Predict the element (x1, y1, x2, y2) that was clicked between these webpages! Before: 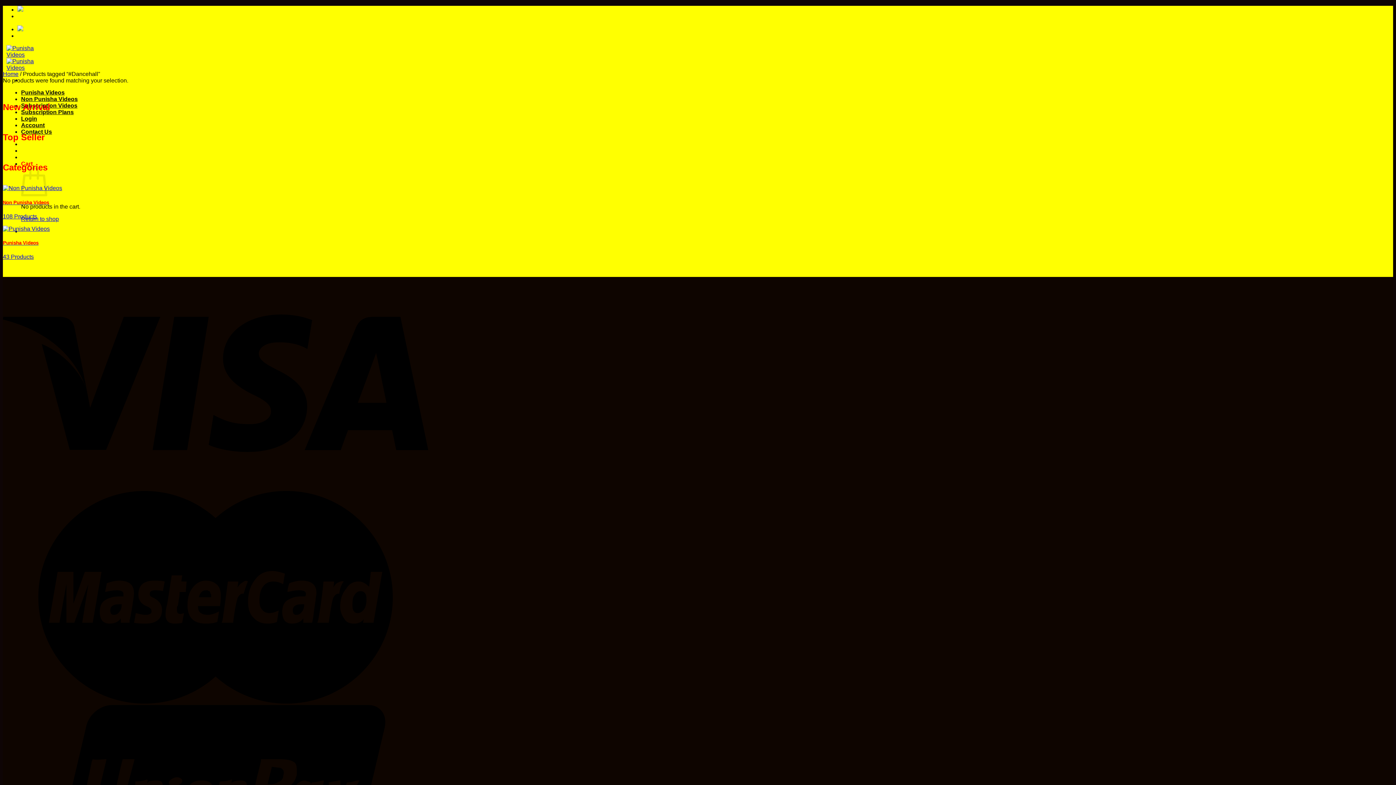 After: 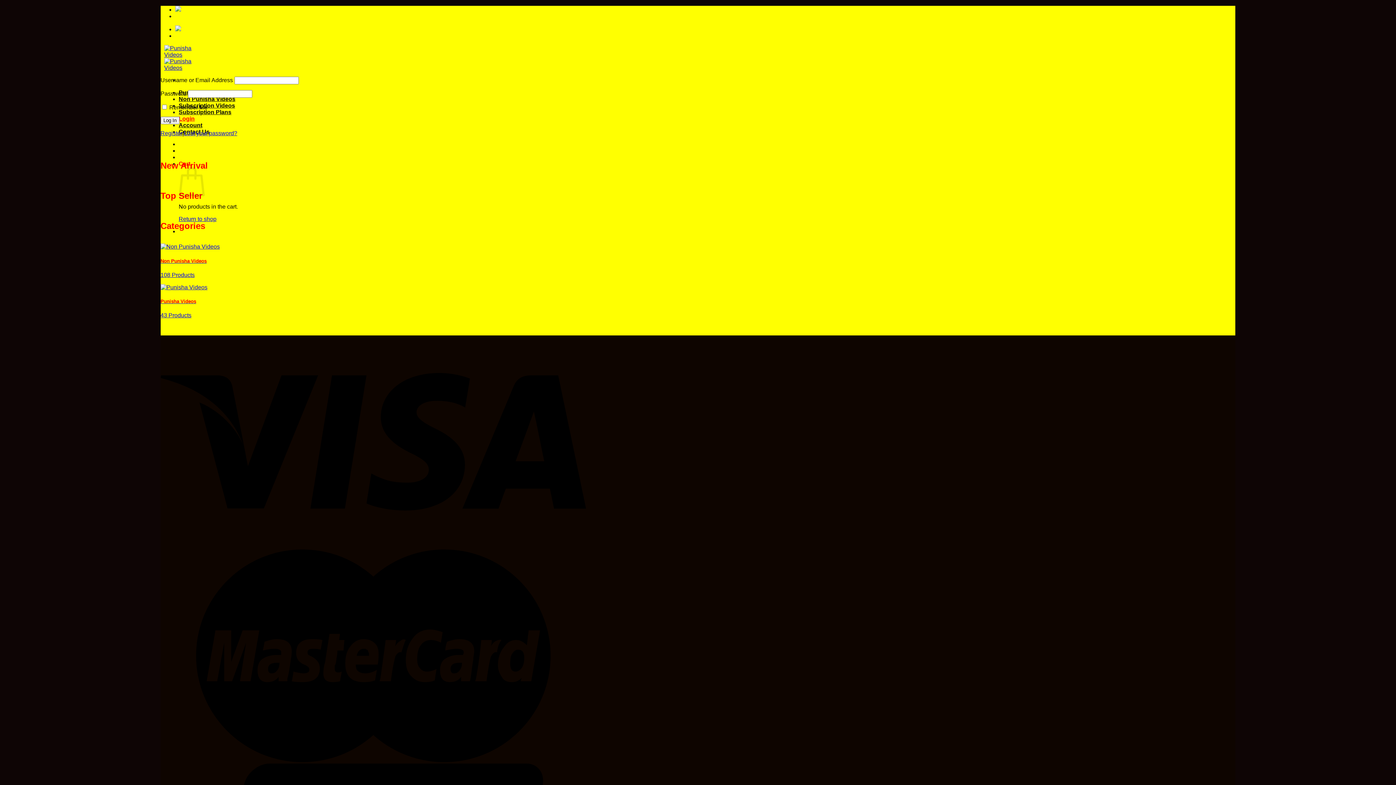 Action: label: Login bbox: (21, 115, 37, 121)